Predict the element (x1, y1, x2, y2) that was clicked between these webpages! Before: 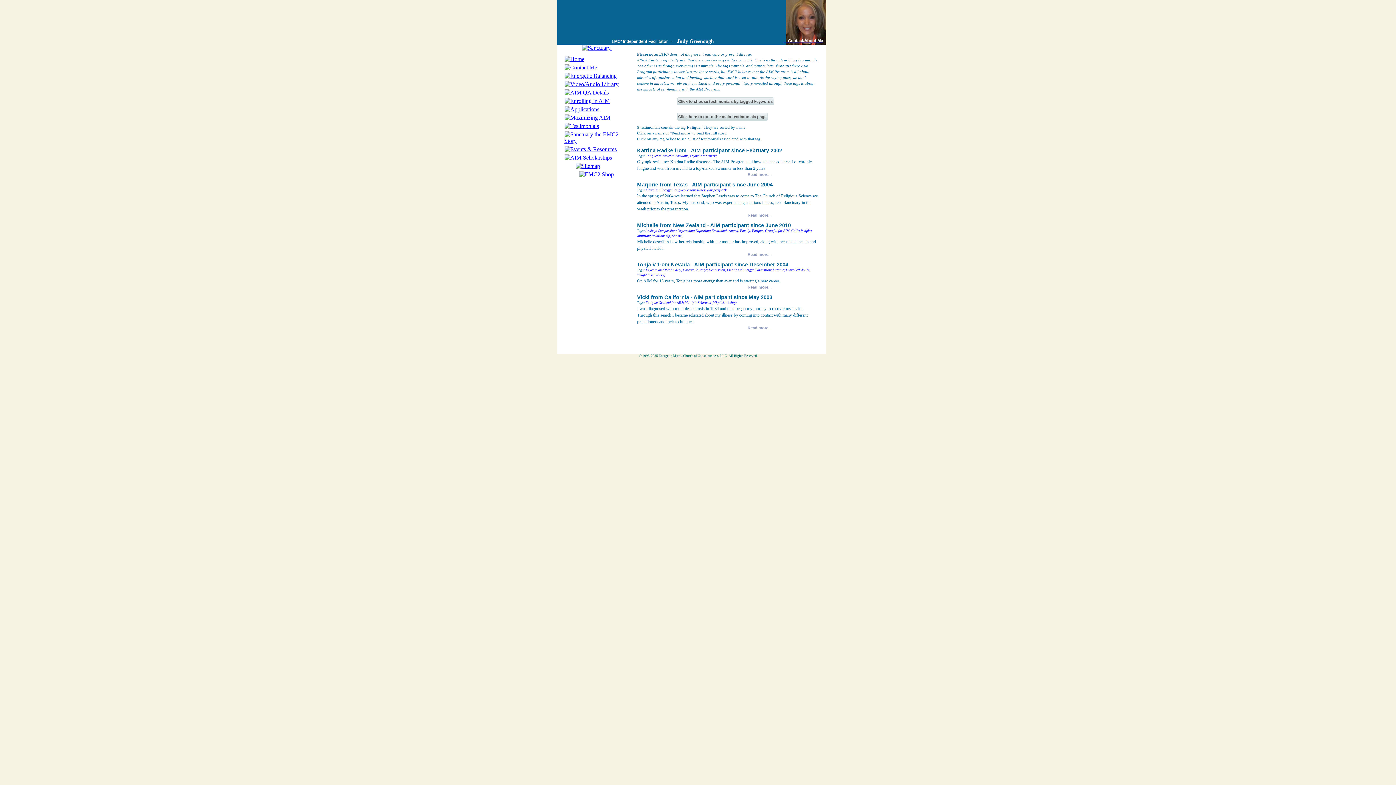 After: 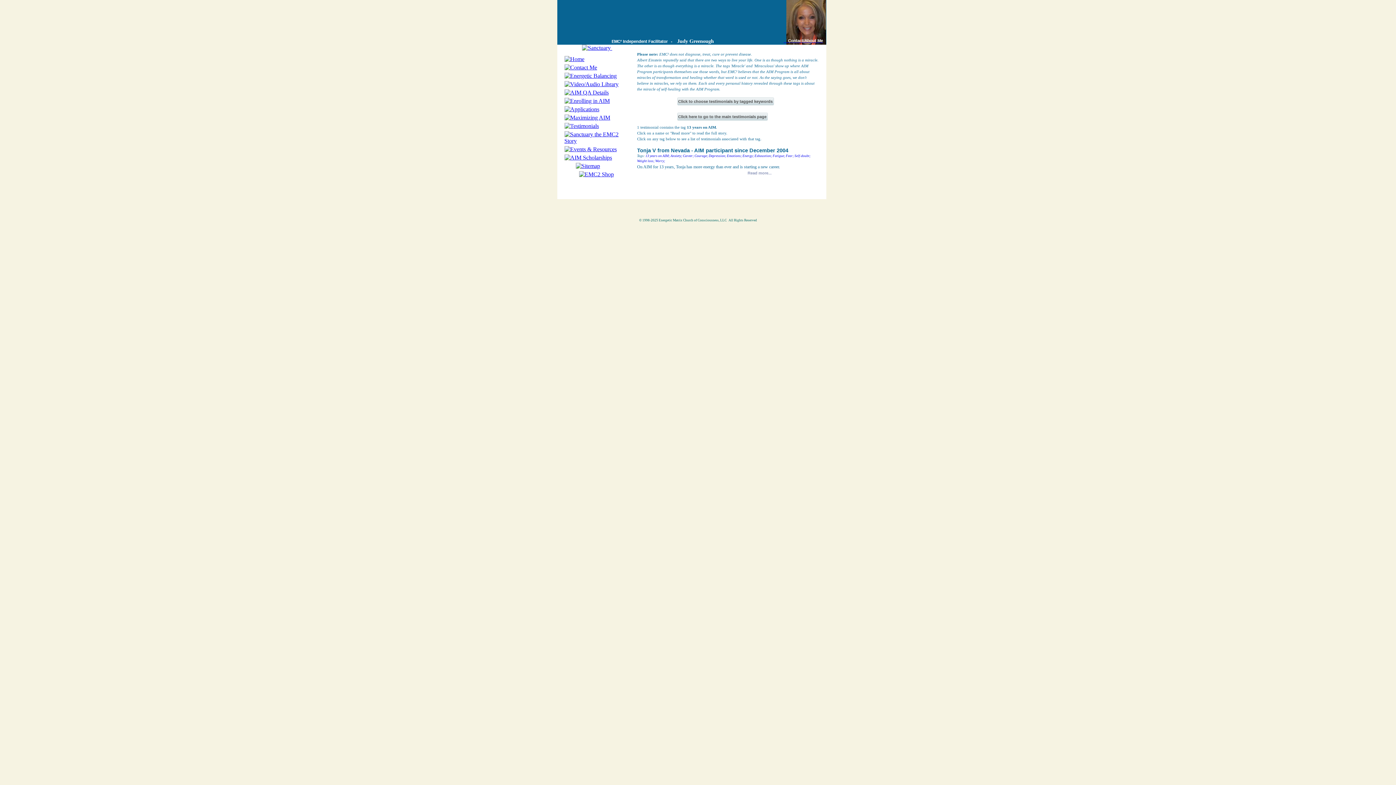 Action: label: 13 years on AIM; bbox: (645, 267, 670, 272)